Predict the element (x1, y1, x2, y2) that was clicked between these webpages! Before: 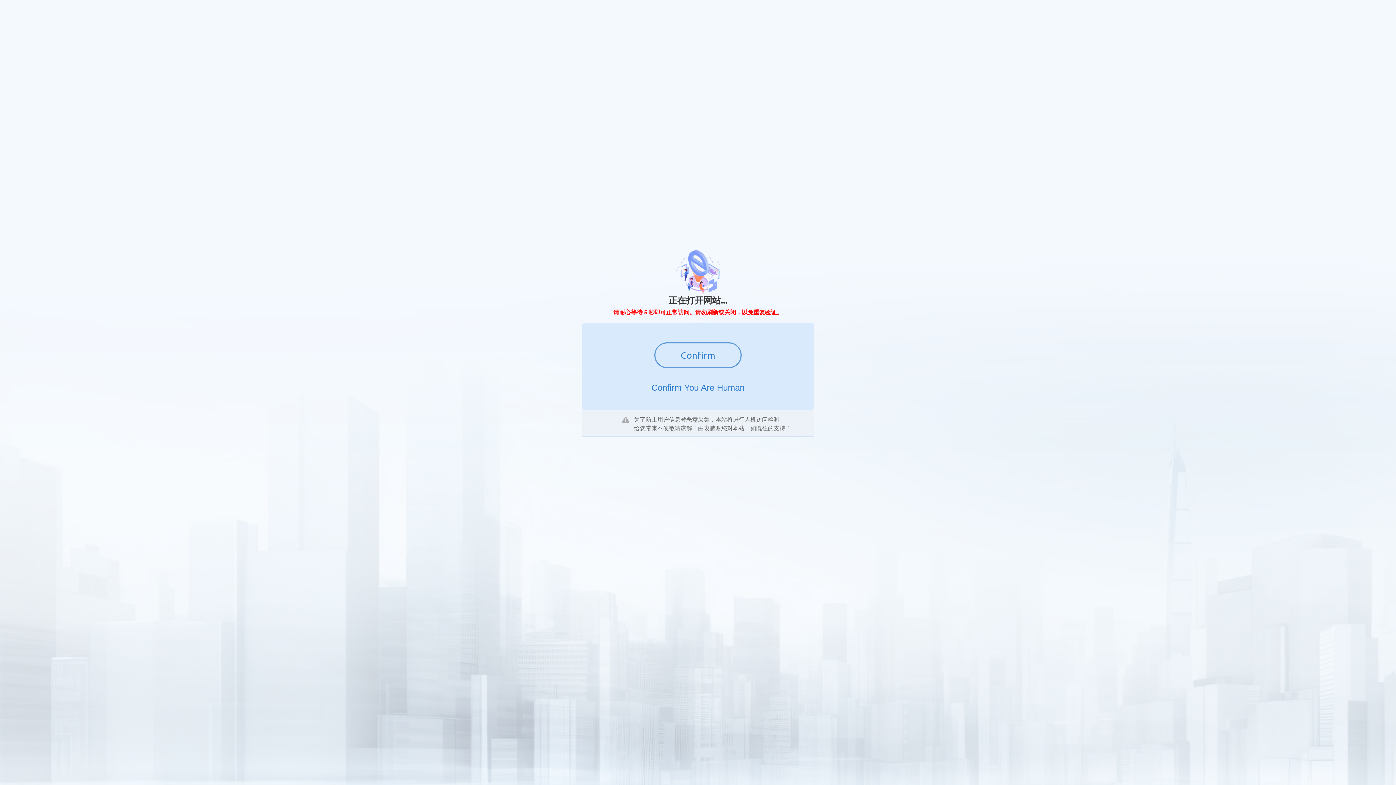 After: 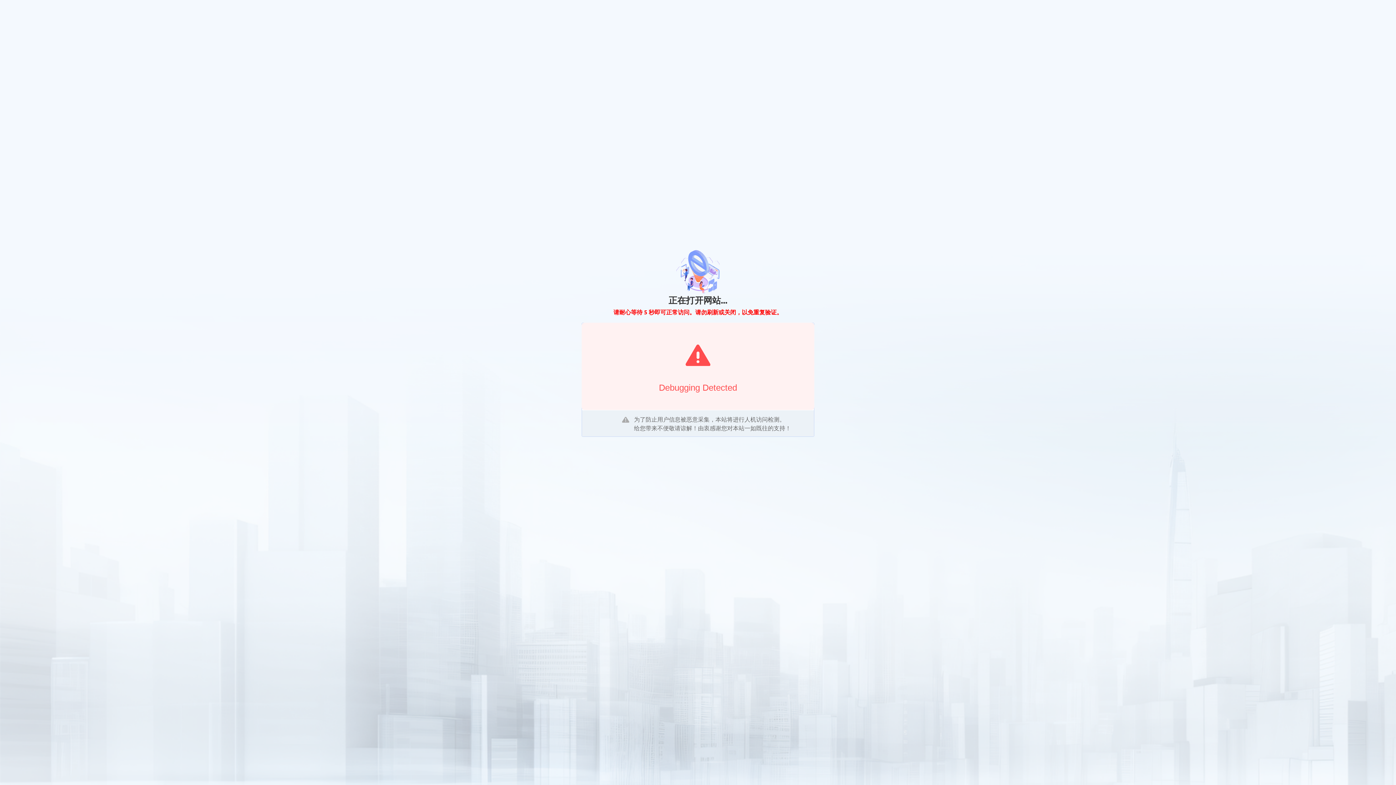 Action: label: Confirm bbox: (654, 342, 741, 368)